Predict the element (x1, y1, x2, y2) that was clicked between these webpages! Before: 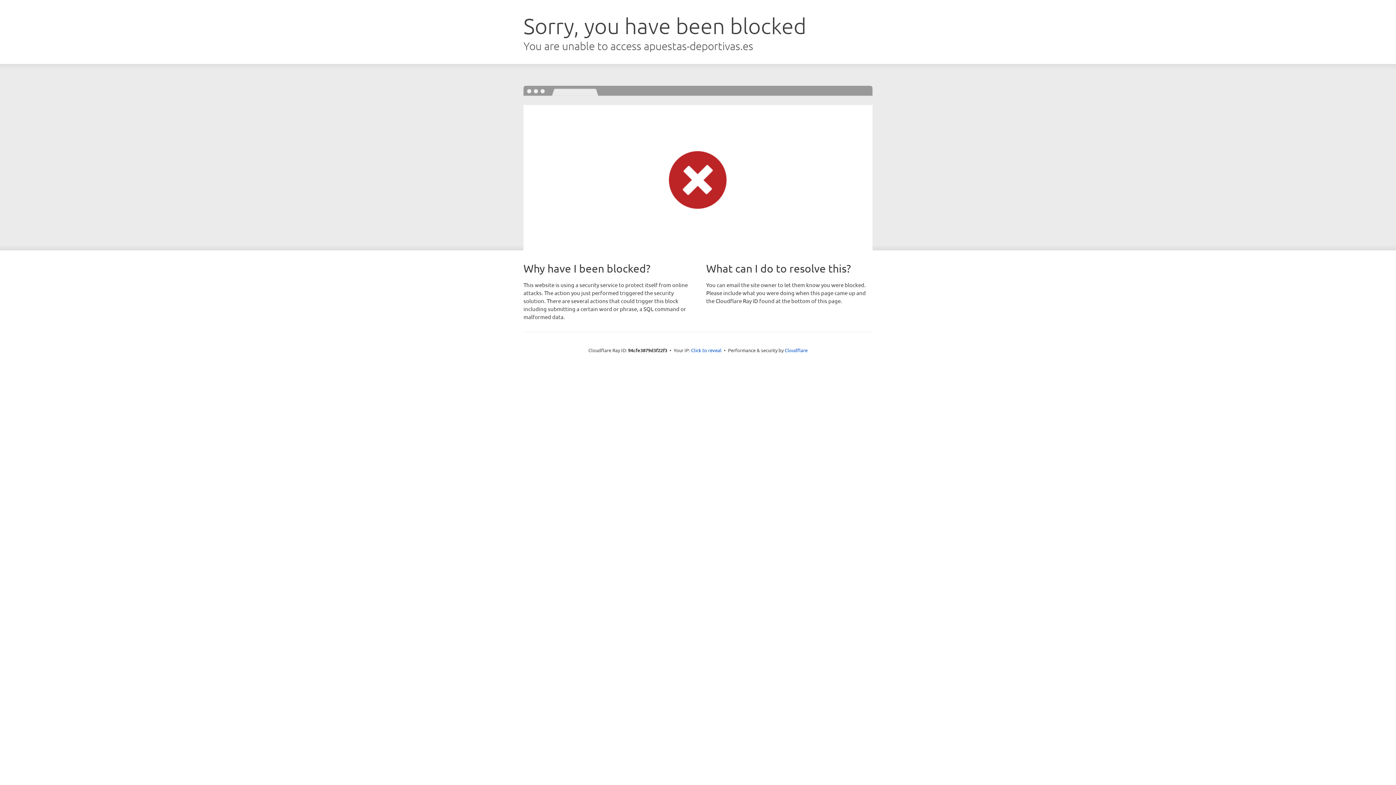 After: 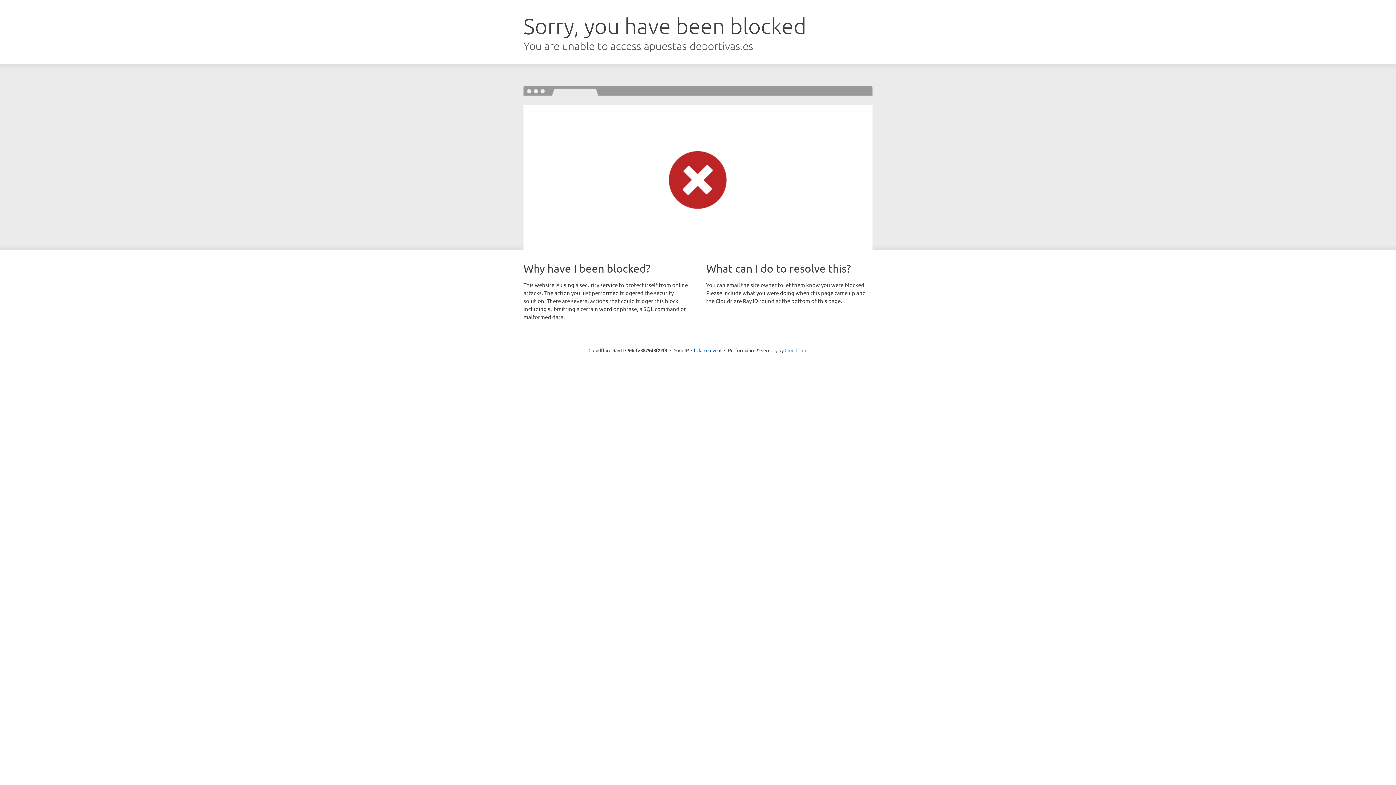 Action: label: Cloudflare bbox: (784, 347, 807, 353)